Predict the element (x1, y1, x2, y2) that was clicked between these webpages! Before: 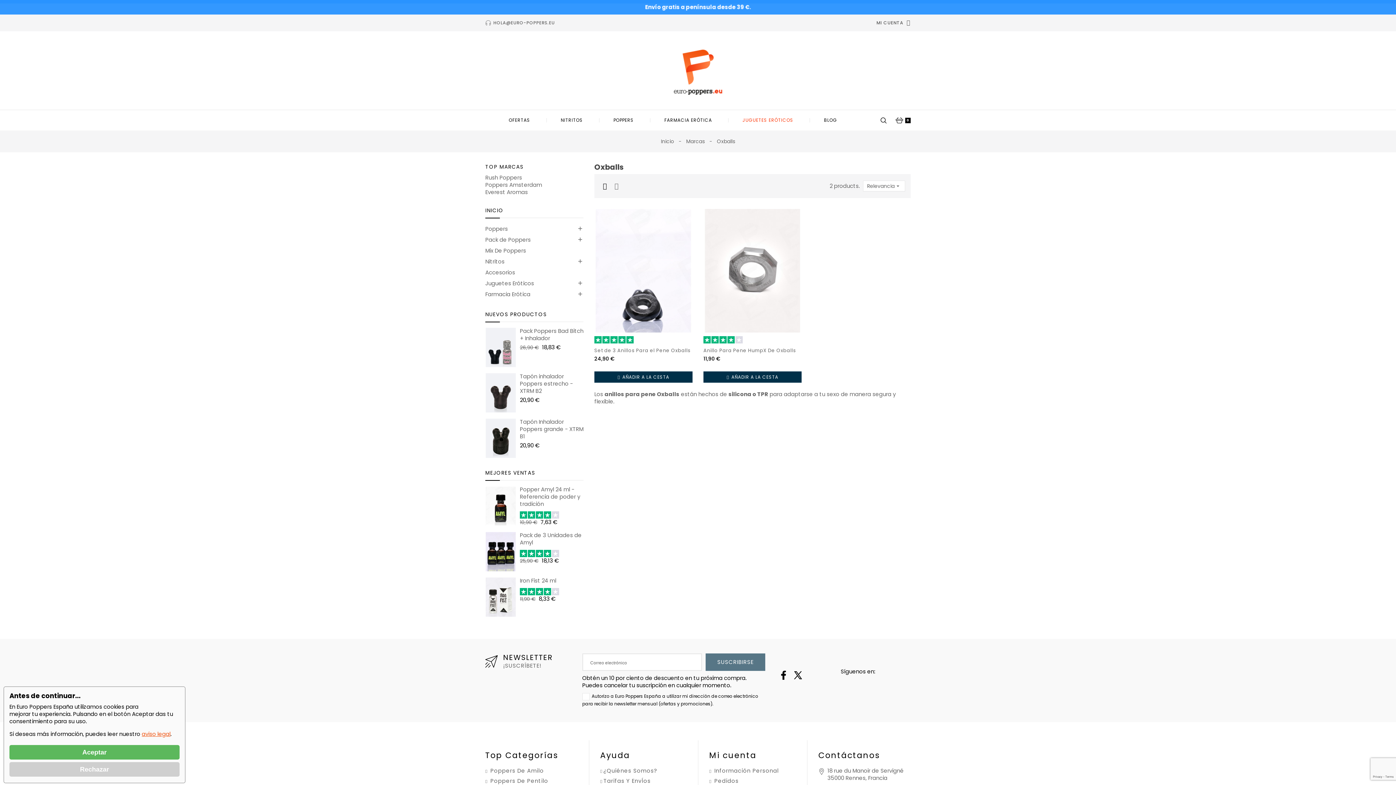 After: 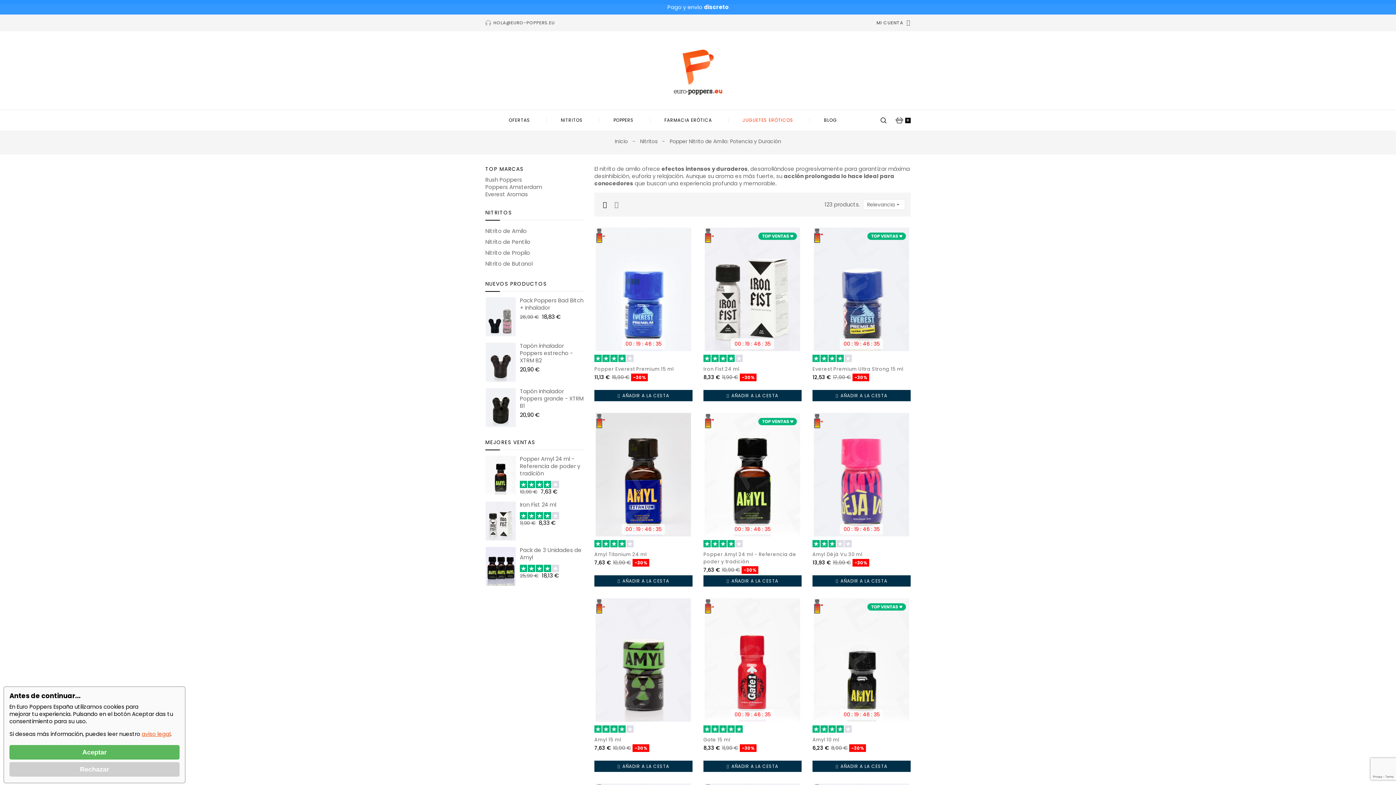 Action: label:  Poppers De Amilo bbox: (485, 767, 544, 775)